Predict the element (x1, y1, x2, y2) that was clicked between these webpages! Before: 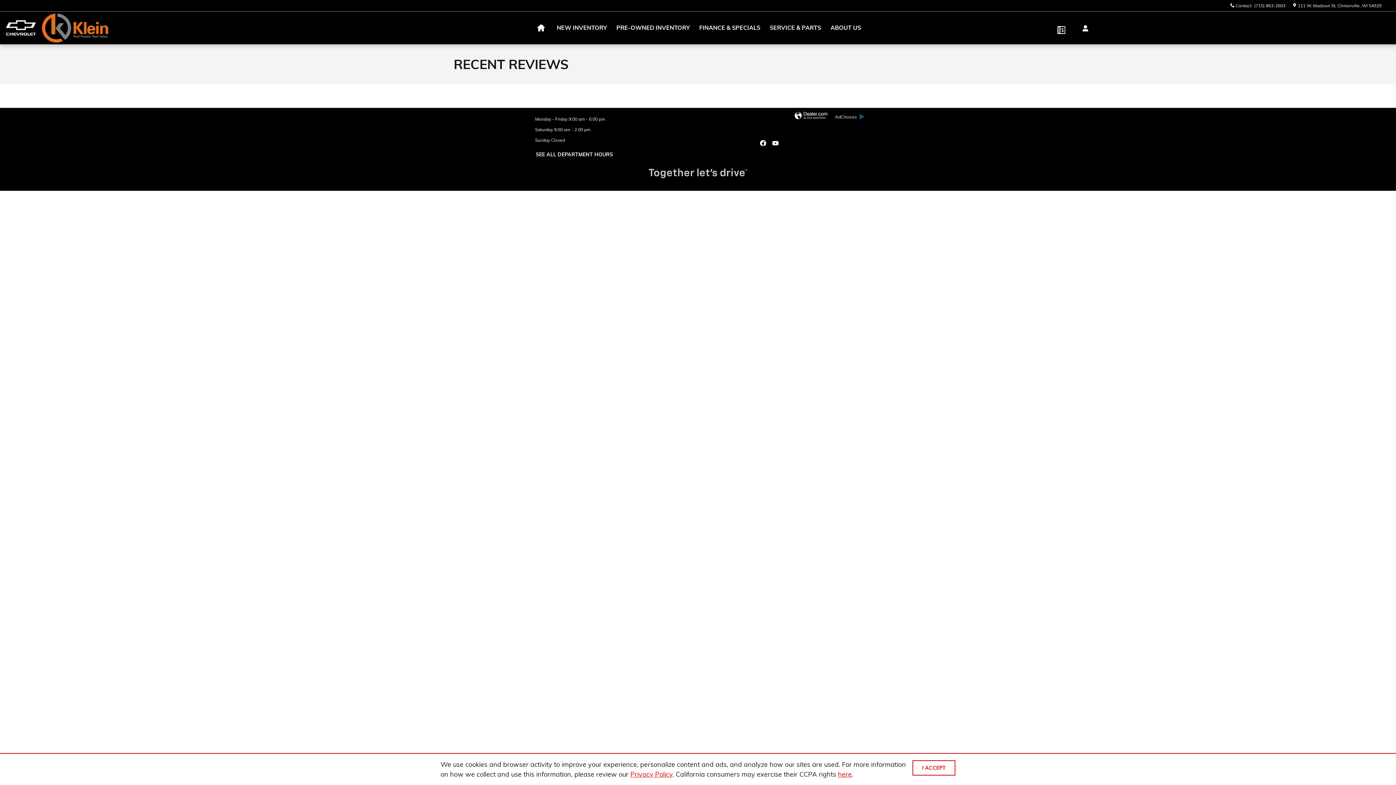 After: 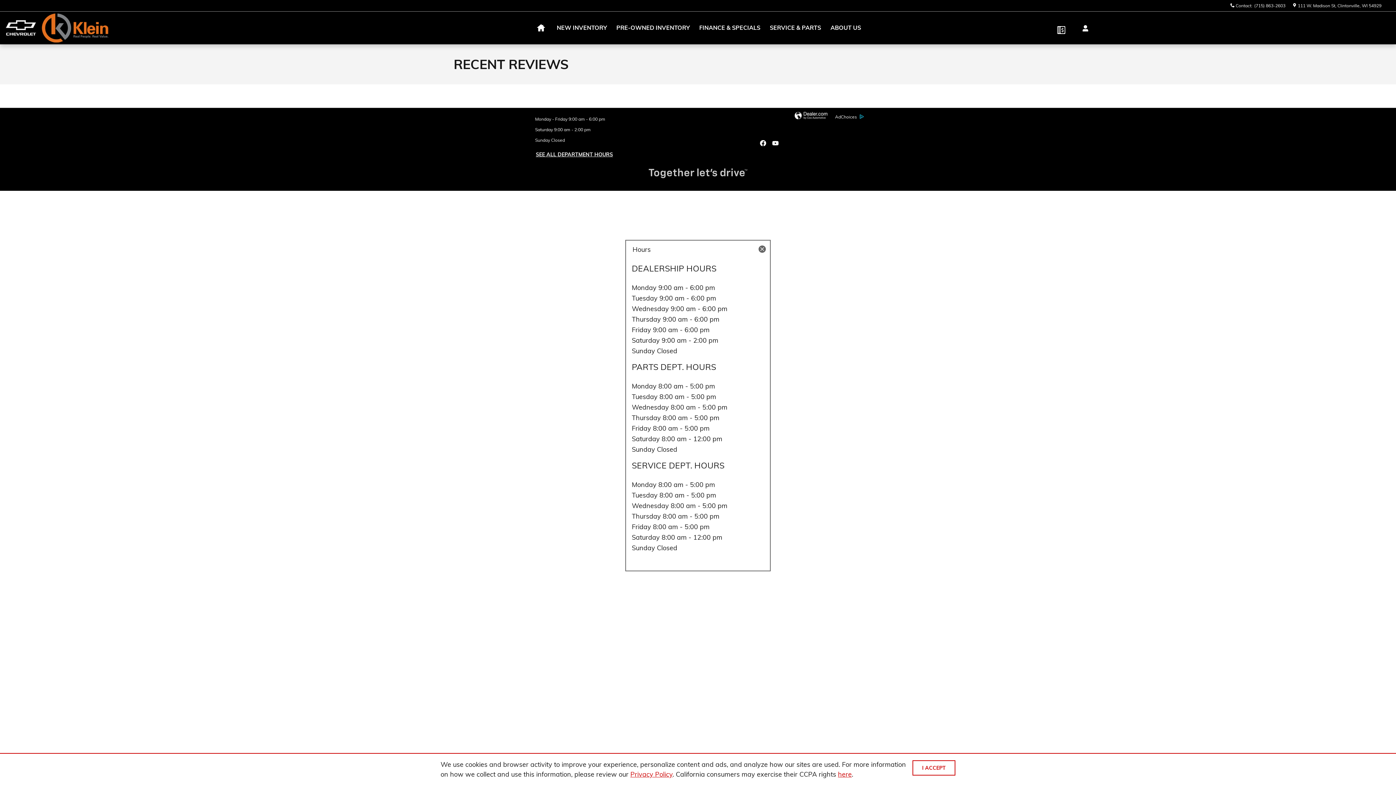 Action: label: SEE ALL DEPARTMENT HOURS bbox: (535, 151, 619, 164)